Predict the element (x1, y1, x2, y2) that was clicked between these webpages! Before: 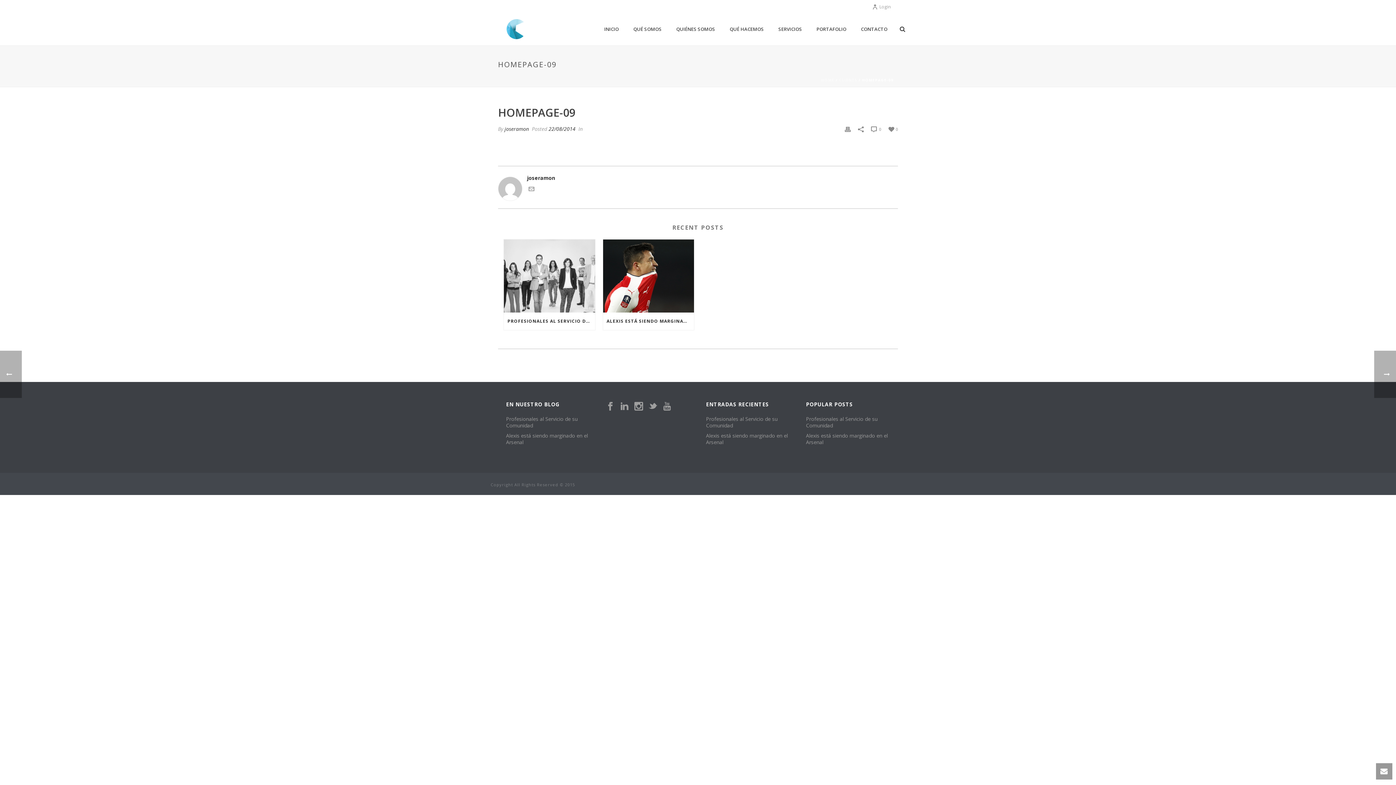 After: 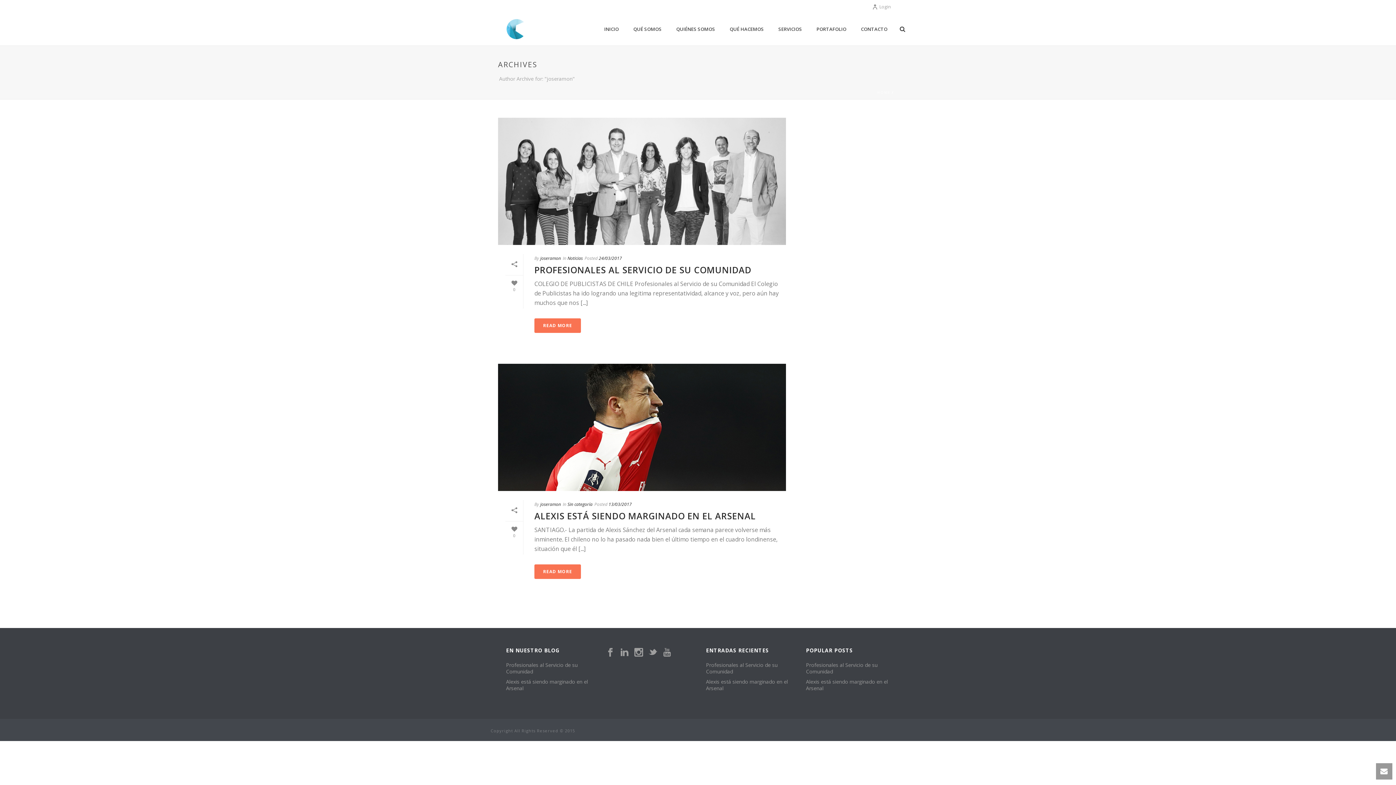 Action: label: joseramon bbox: (498, 173, 898, 182)